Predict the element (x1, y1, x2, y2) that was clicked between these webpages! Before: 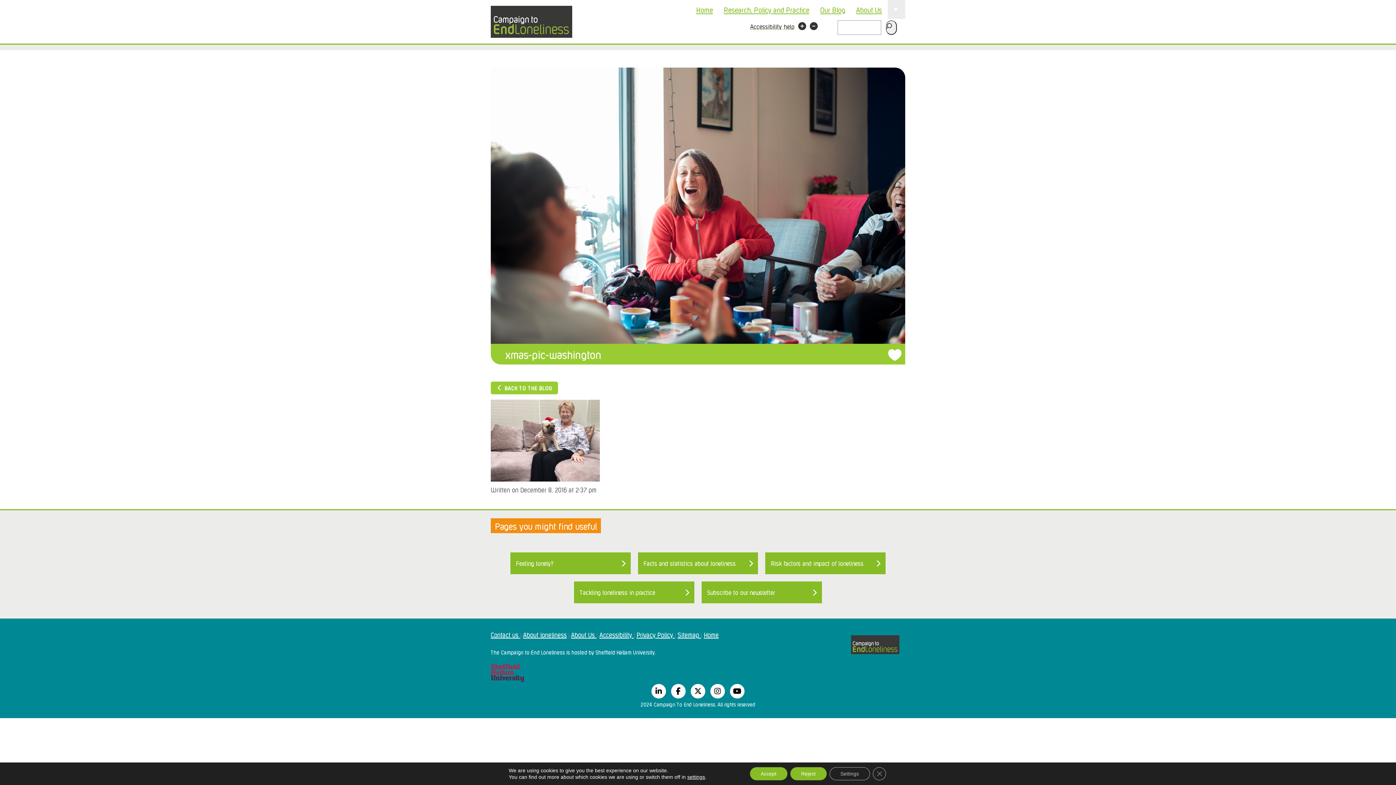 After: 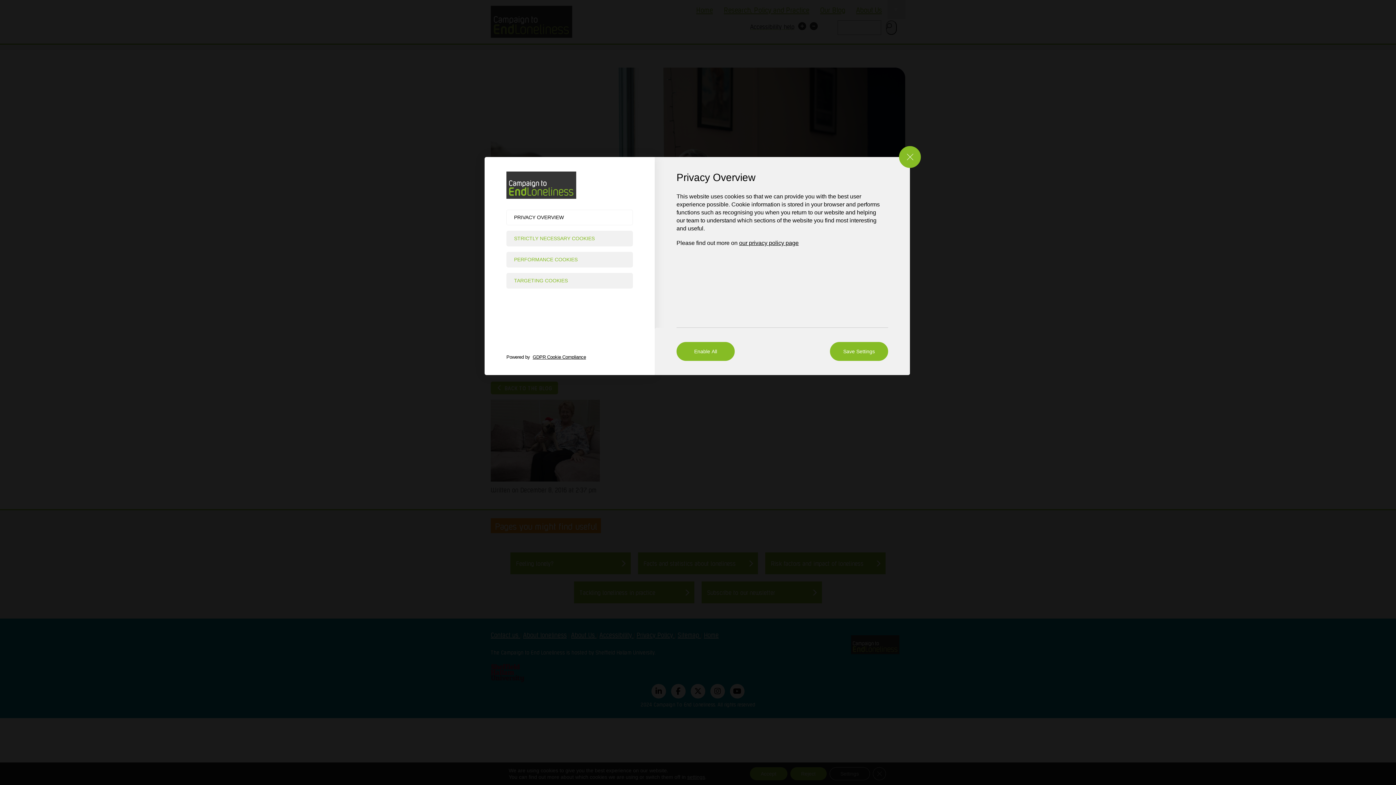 Action: bbox: (829, 767, 870, 780) label: Settings